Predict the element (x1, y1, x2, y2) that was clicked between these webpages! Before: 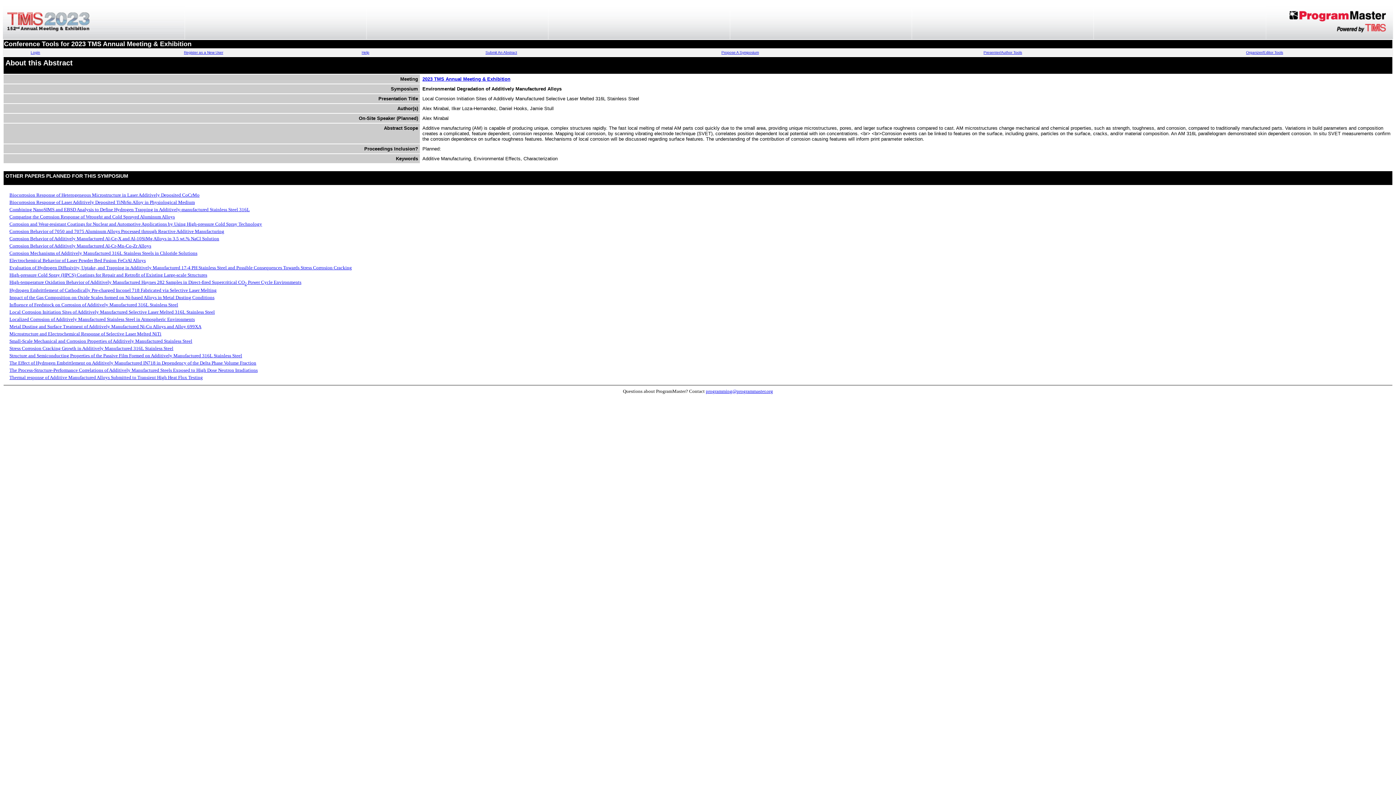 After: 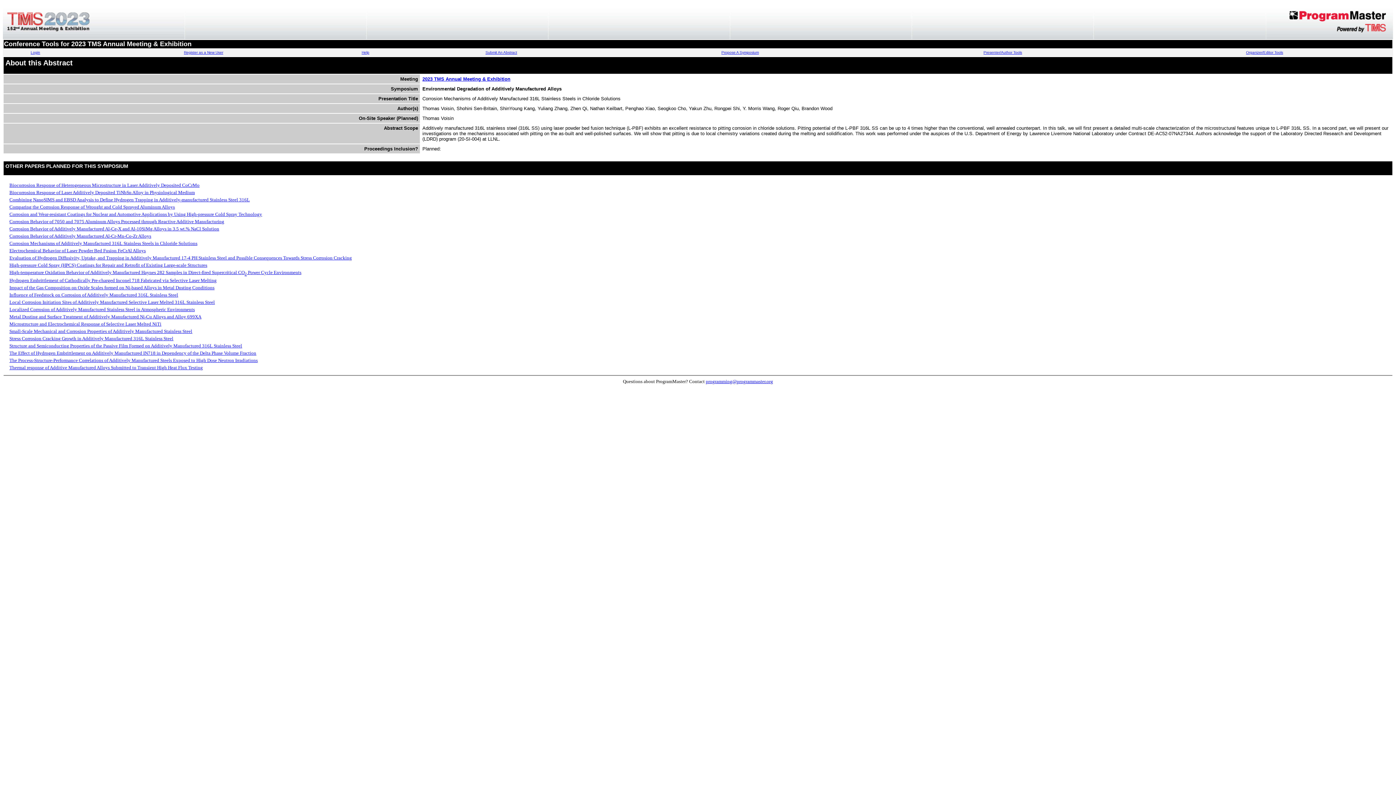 Action: label: Corrosion Mechanisms of Additively Manufactured 316L Stainless Steels in Chloride Solutions bbox: (9, 250, 197, 256)